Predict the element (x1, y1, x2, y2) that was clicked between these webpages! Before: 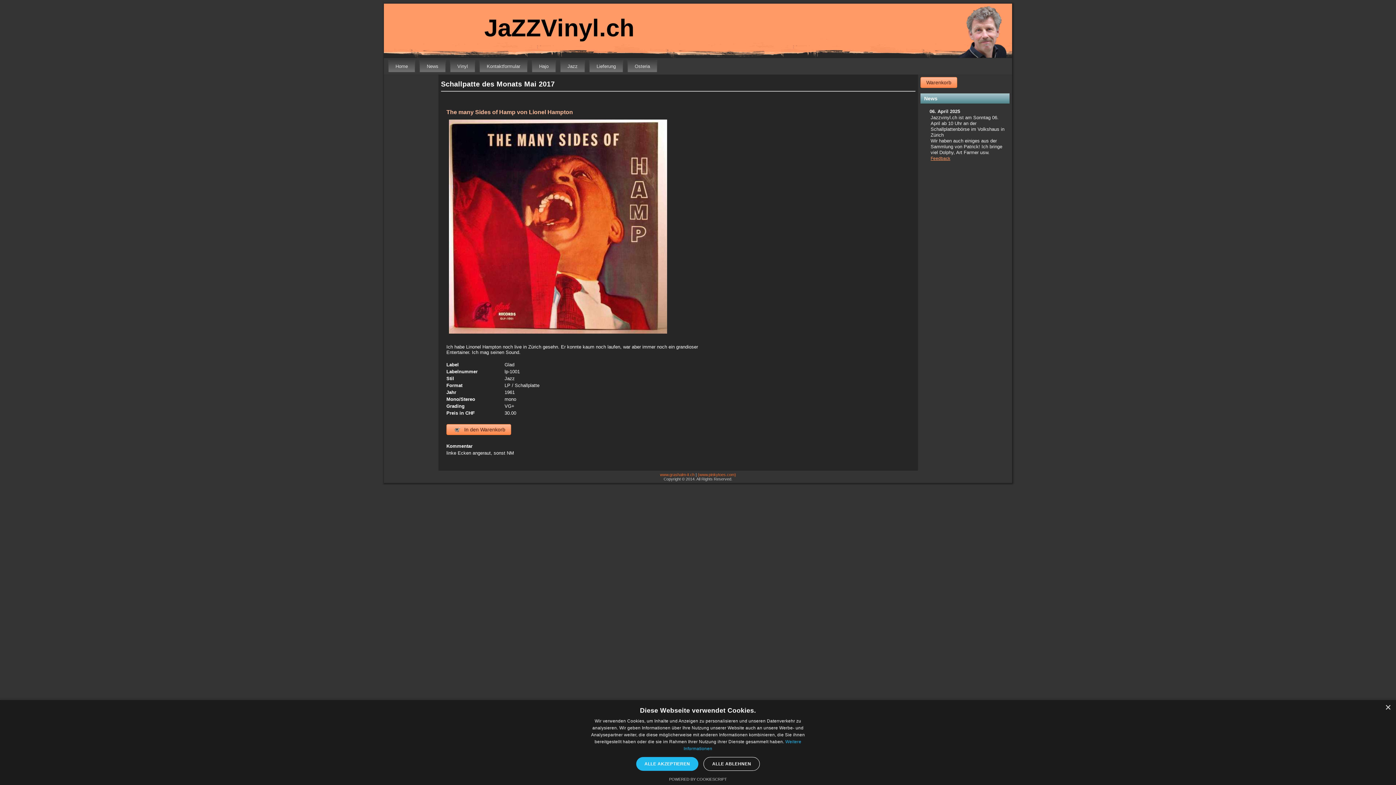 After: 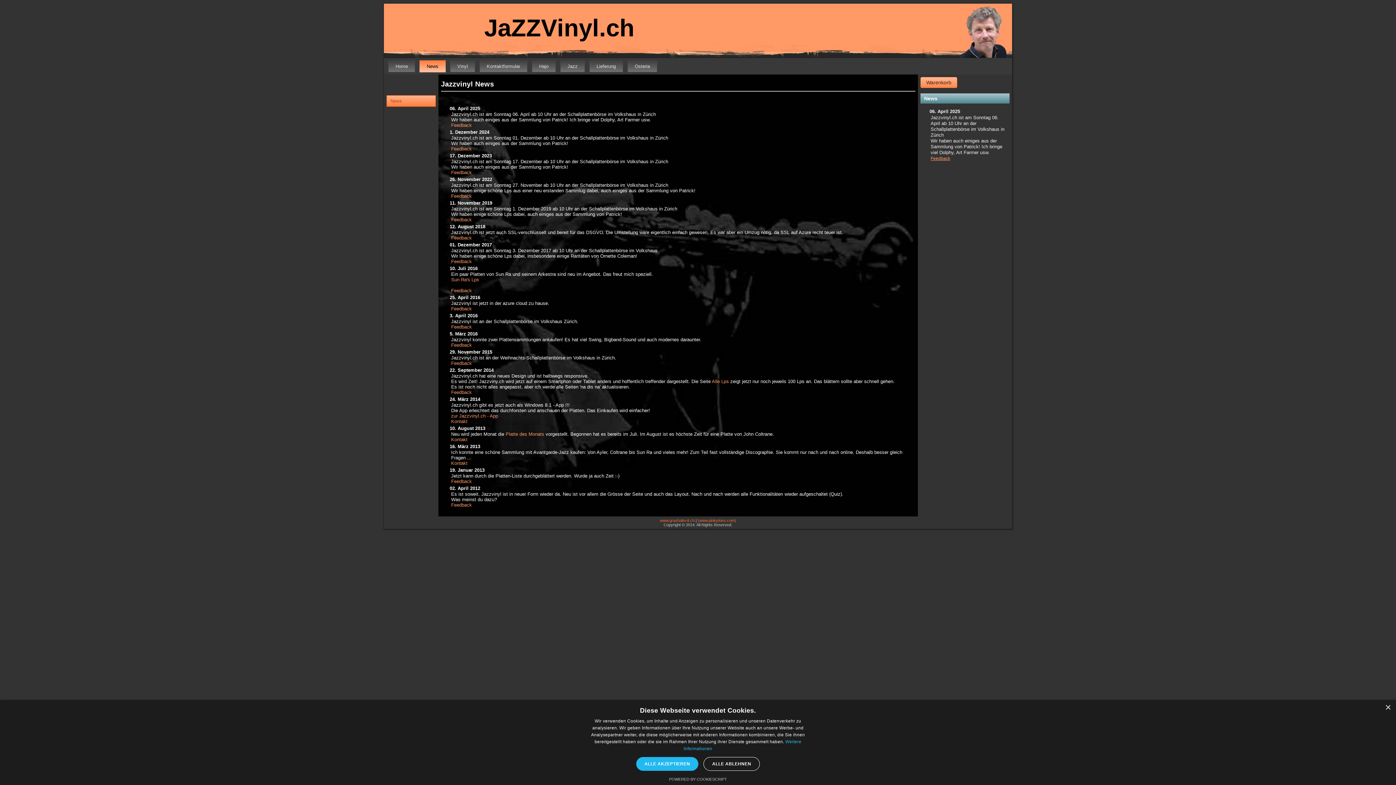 Action: label: News bbox: (419, 60, 445, 72)